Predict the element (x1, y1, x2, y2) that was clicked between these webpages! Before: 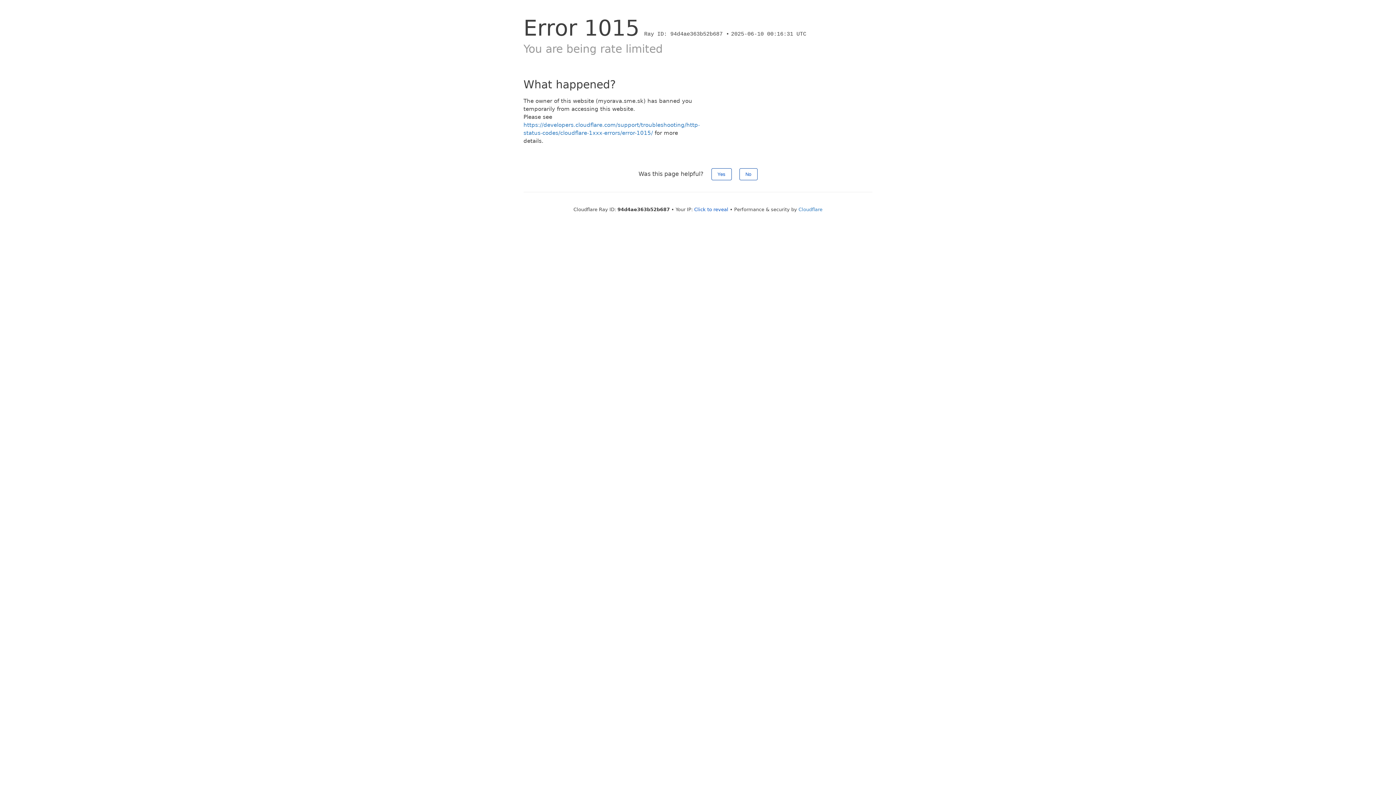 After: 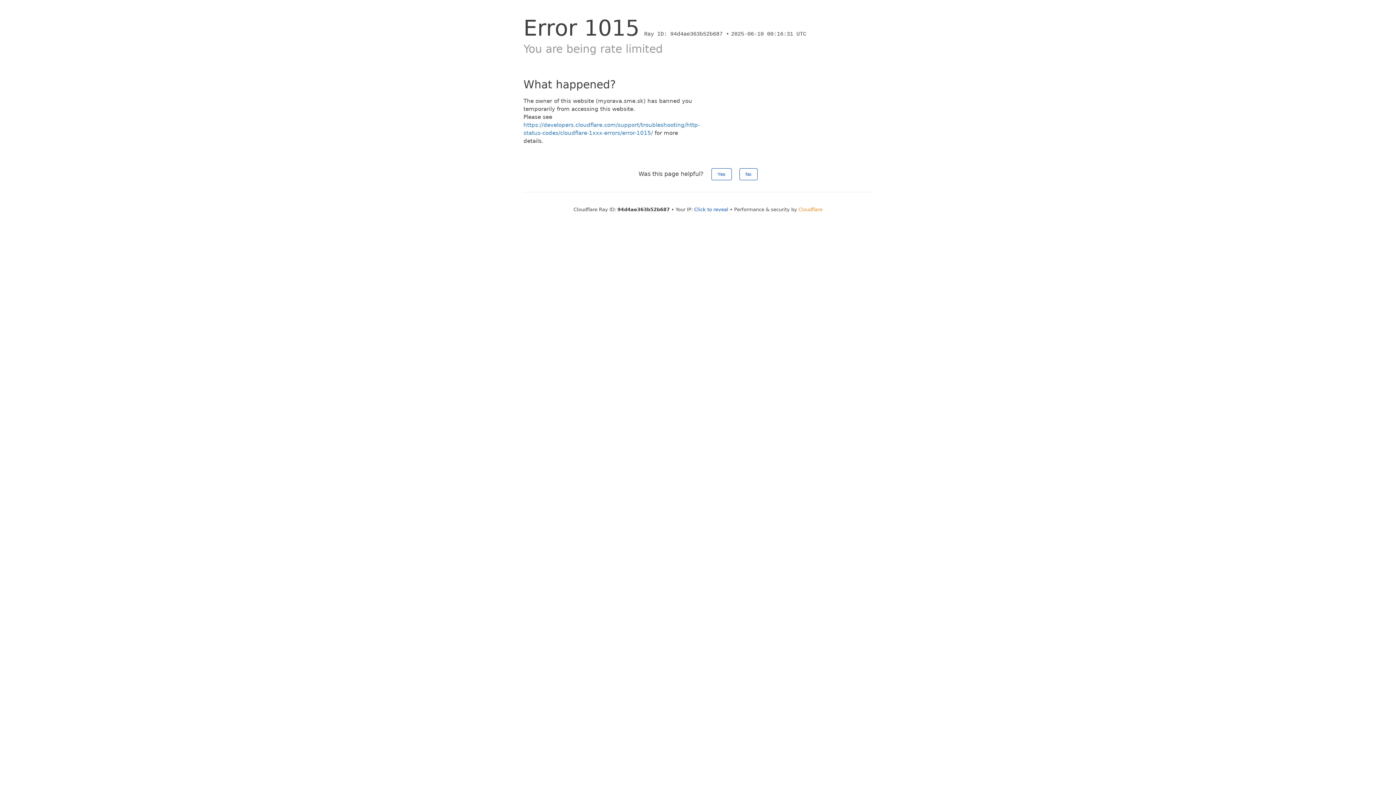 Action: label: Cloudflare bbox: (798, 206, 822, 212)